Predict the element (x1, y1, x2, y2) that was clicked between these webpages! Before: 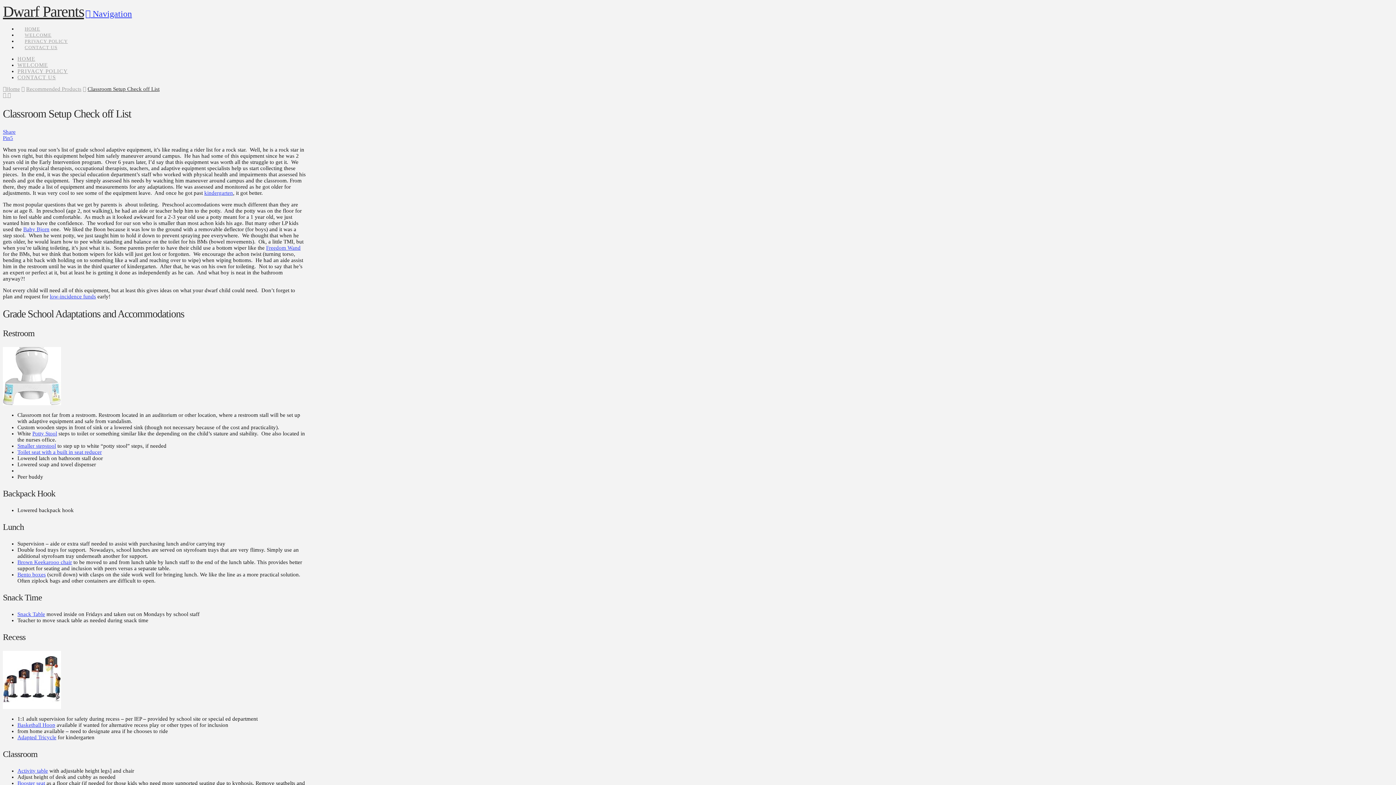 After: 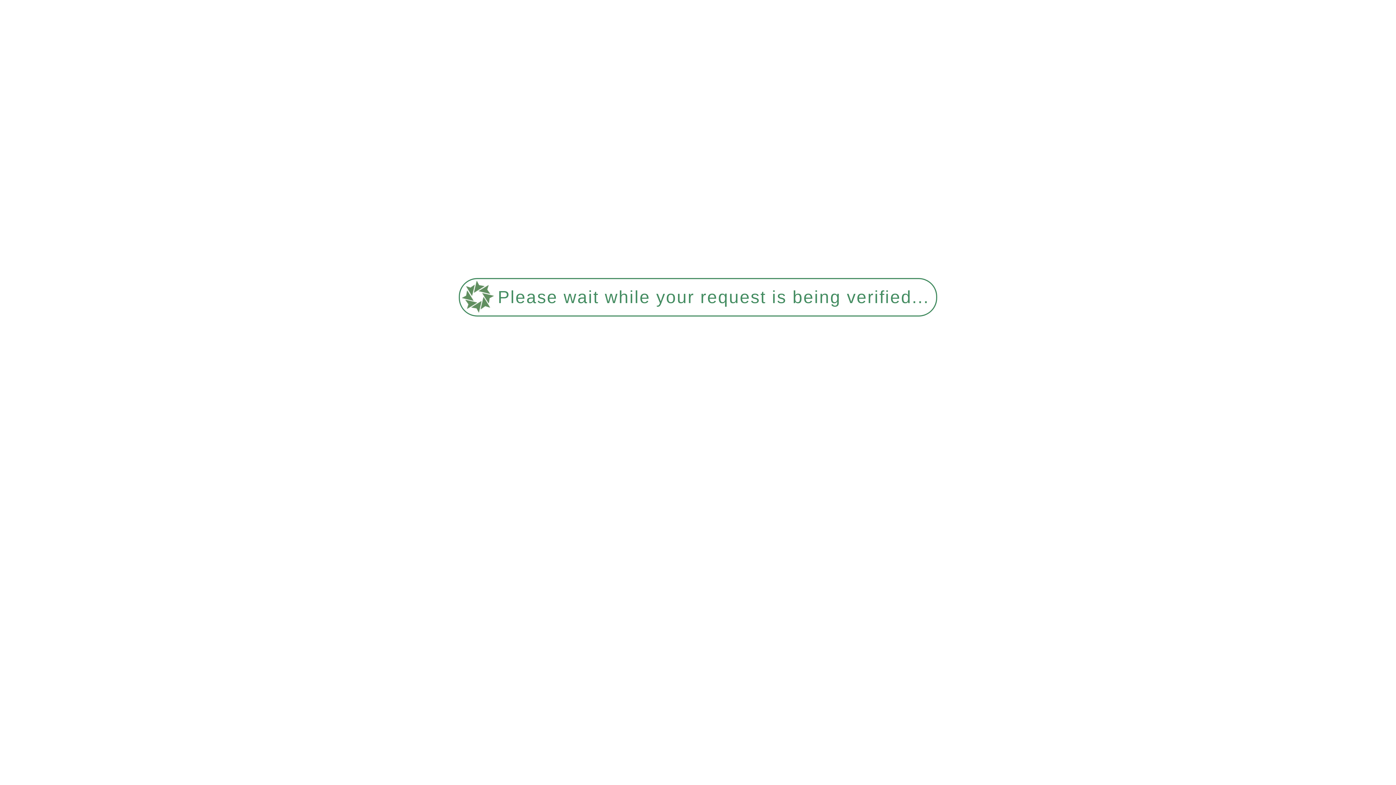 Action: label: CONTACT US bbox: (17, 74, 55, 80)